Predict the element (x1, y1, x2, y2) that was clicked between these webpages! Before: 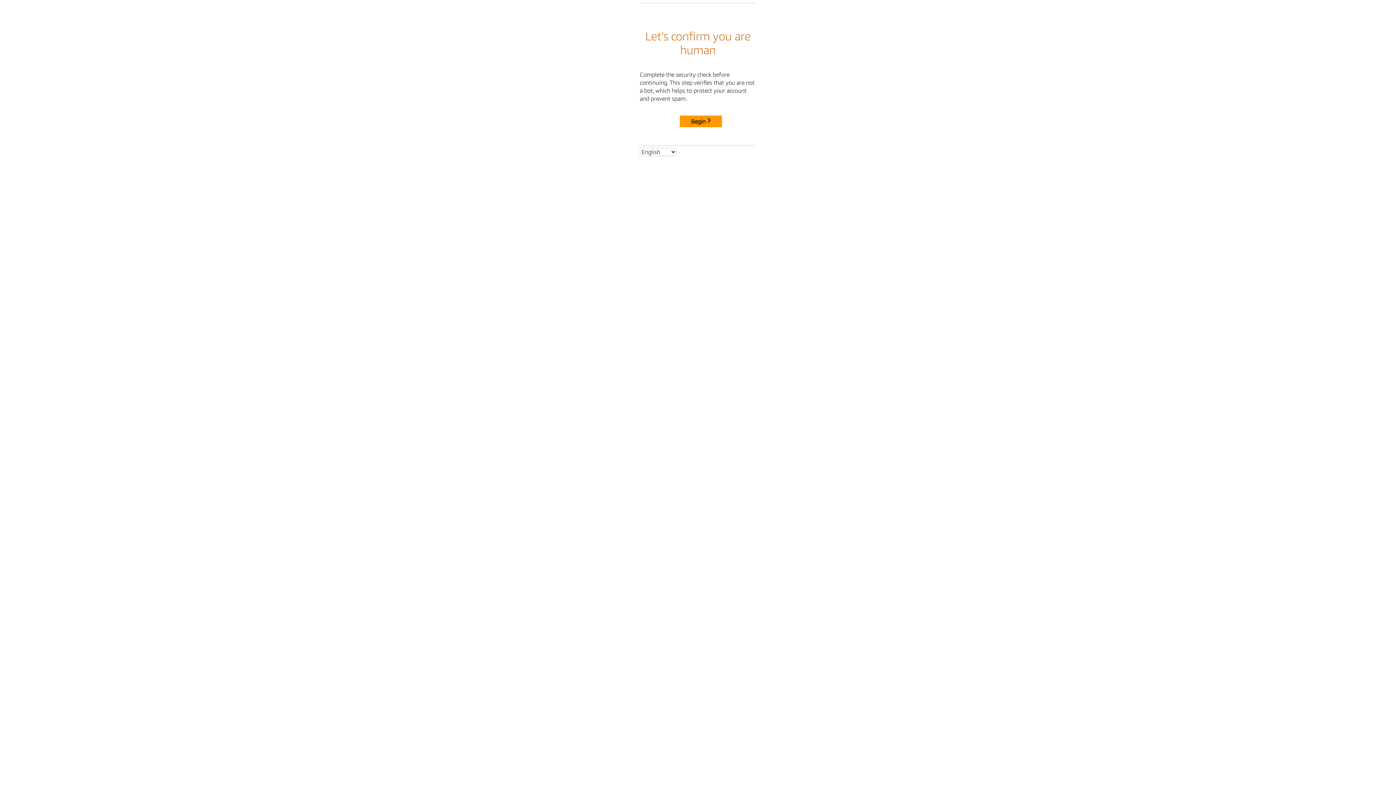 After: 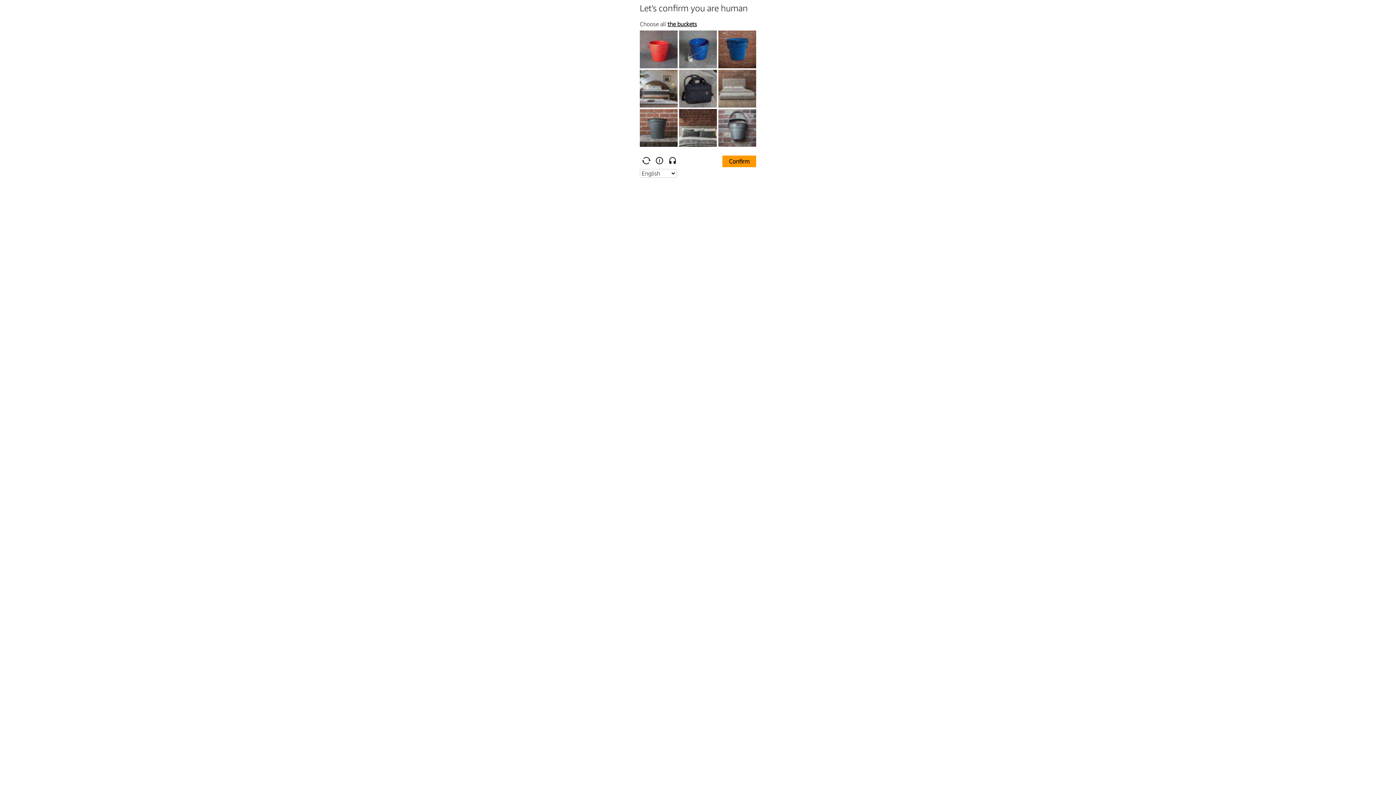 Action: bbox: (680, 115, 722, 127) label: Begin